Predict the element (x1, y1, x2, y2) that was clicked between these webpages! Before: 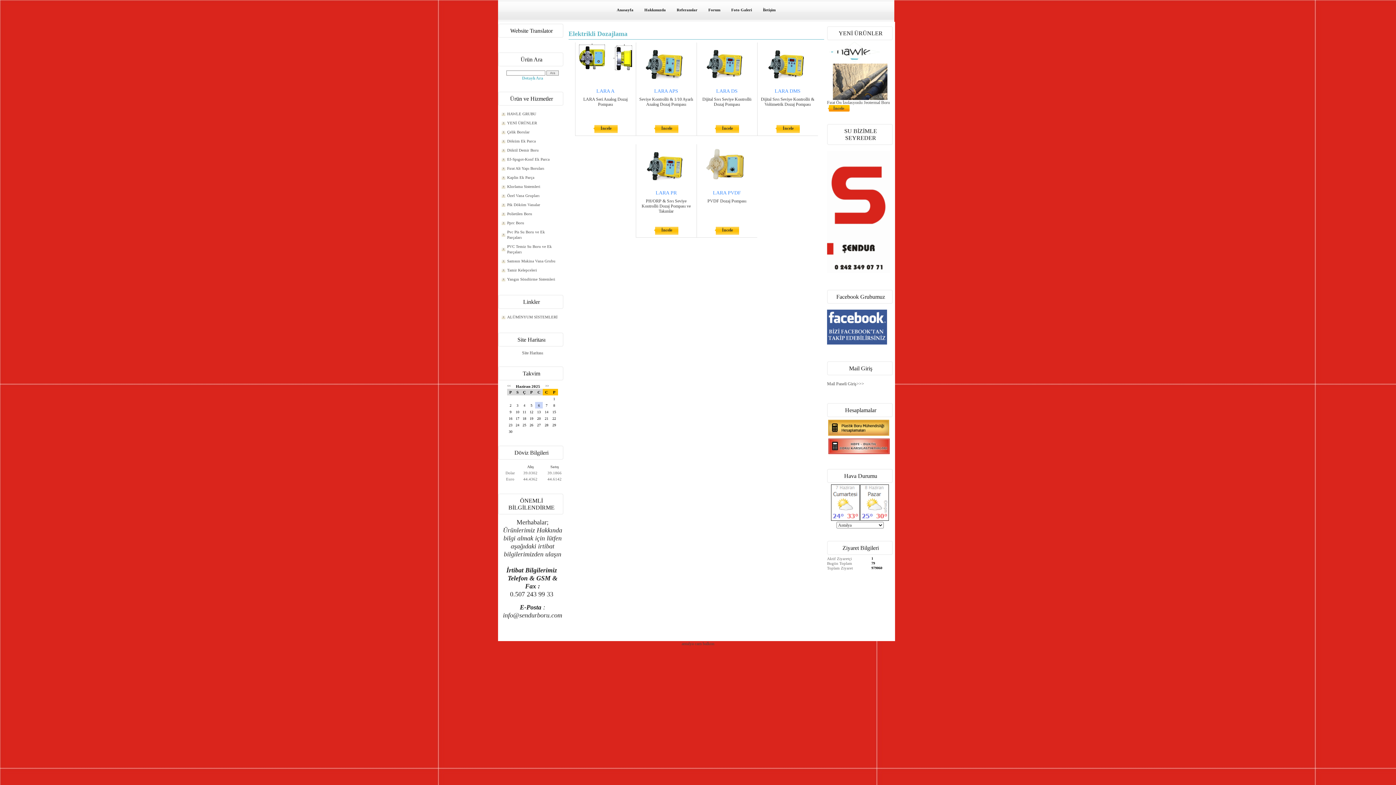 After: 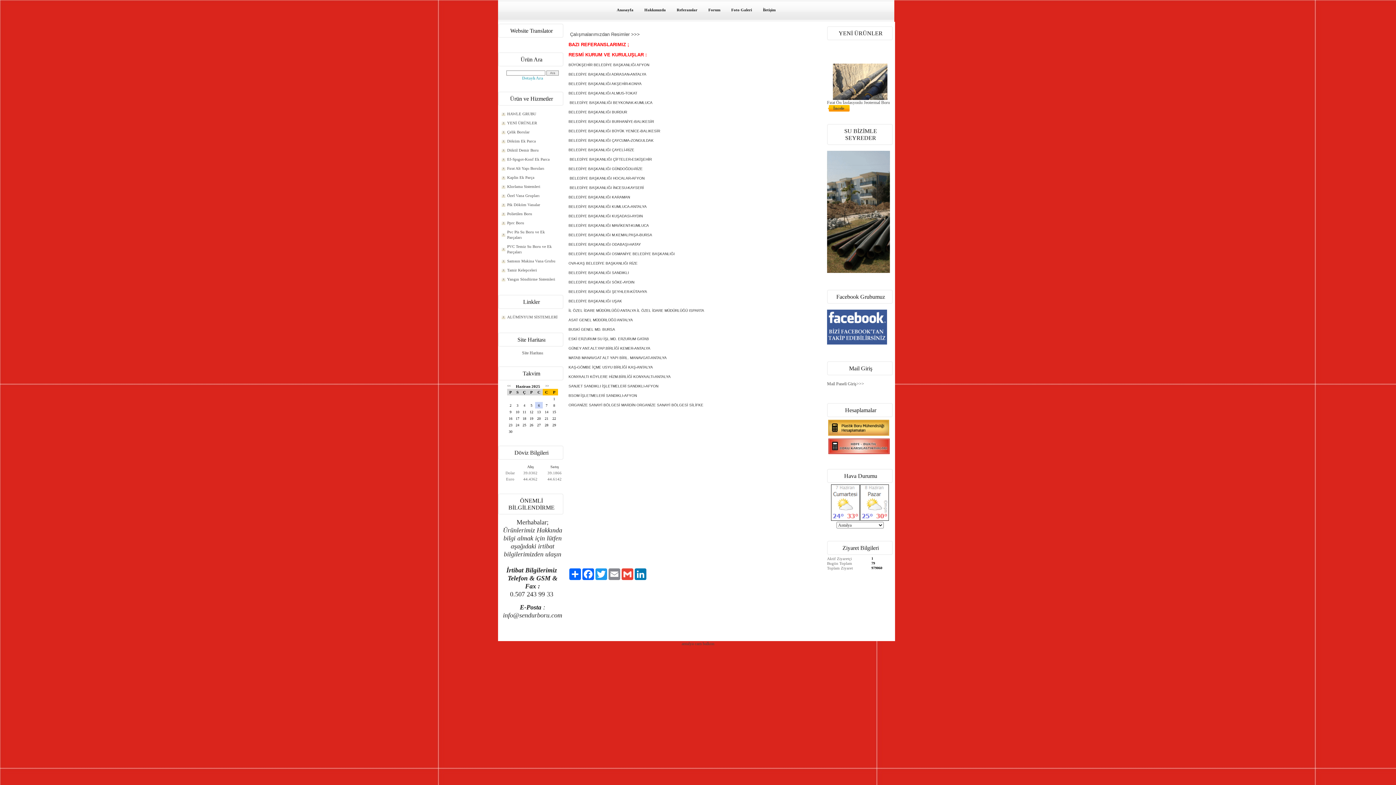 Action: bbox: (671, 0, 703, 20) label: Referanslar